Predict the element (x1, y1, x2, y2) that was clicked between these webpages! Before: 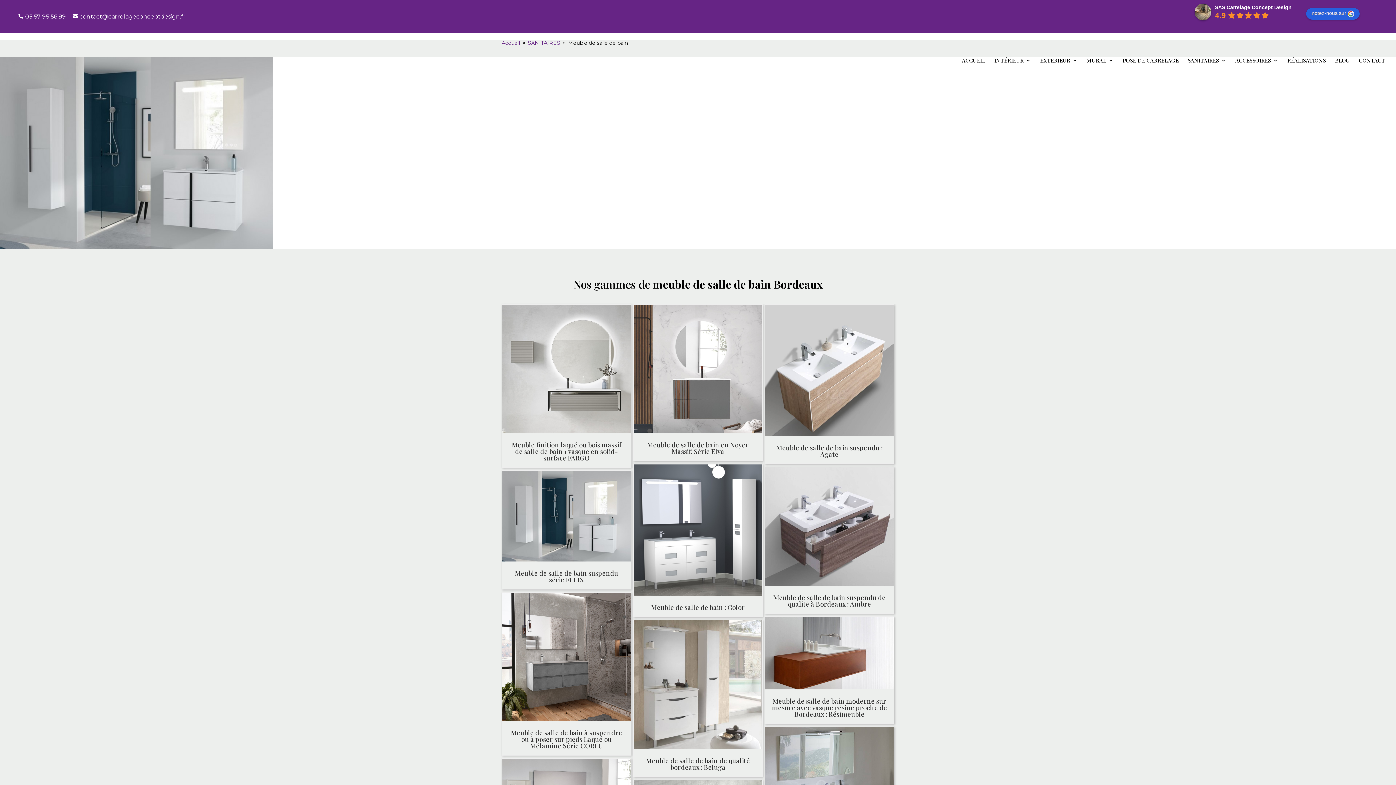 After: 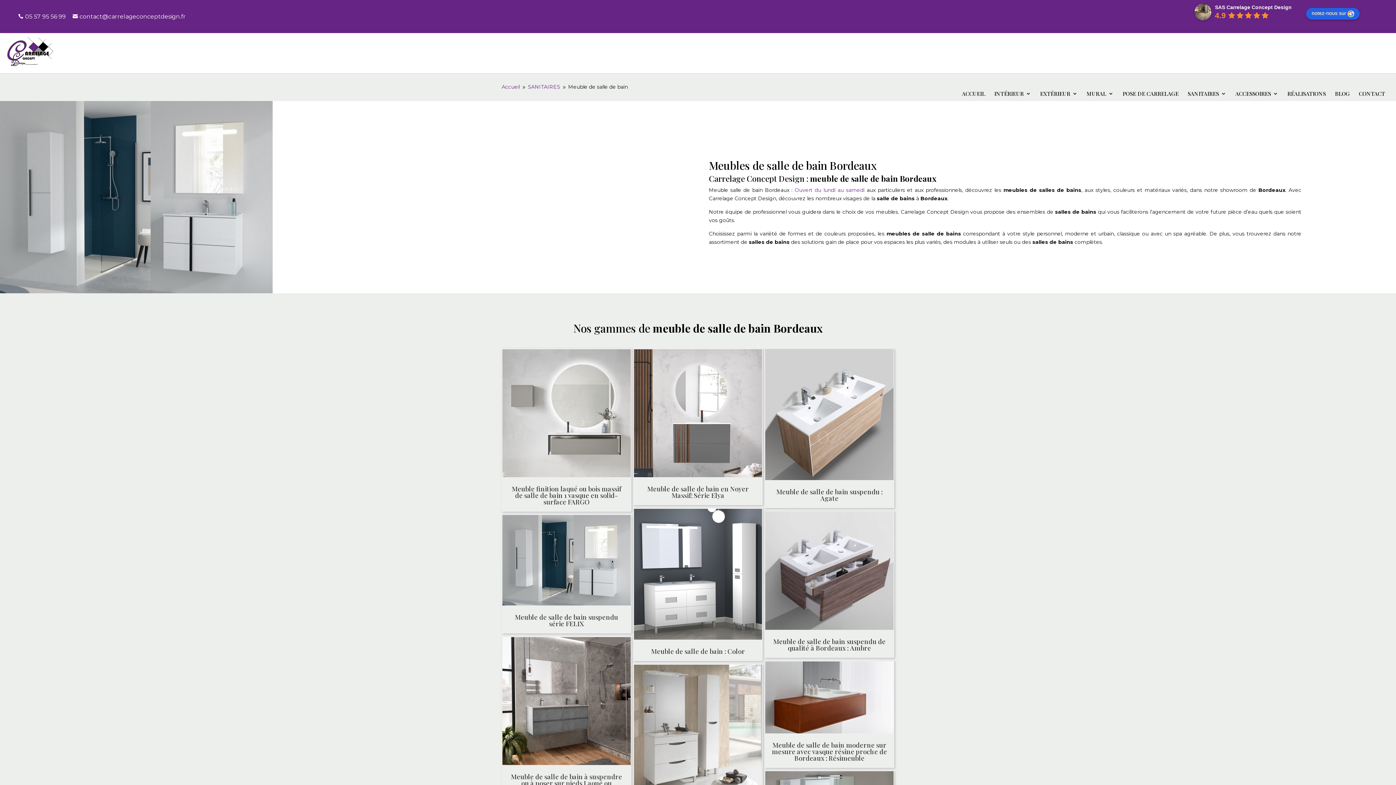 Action: label: Write a review bbox: (1306, 8, 1359, 19)